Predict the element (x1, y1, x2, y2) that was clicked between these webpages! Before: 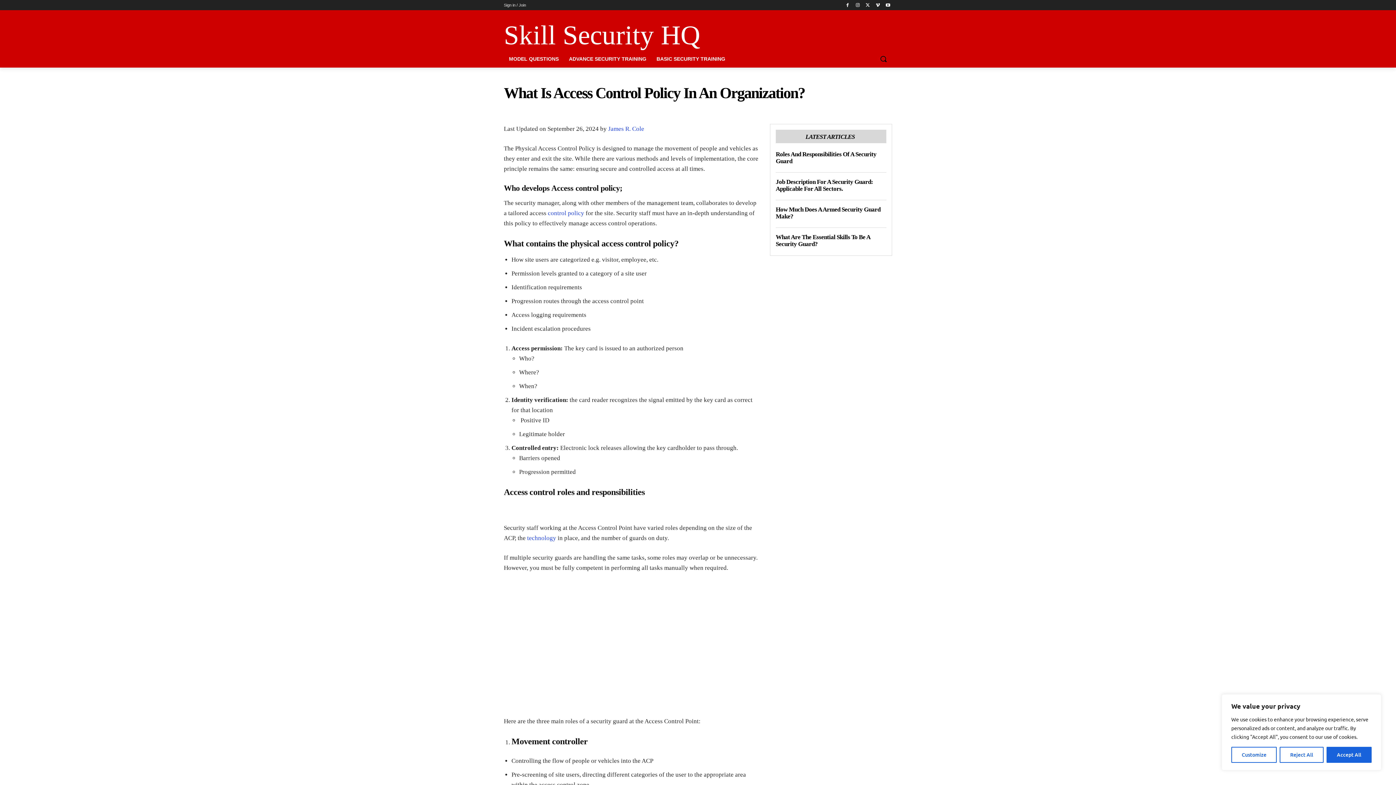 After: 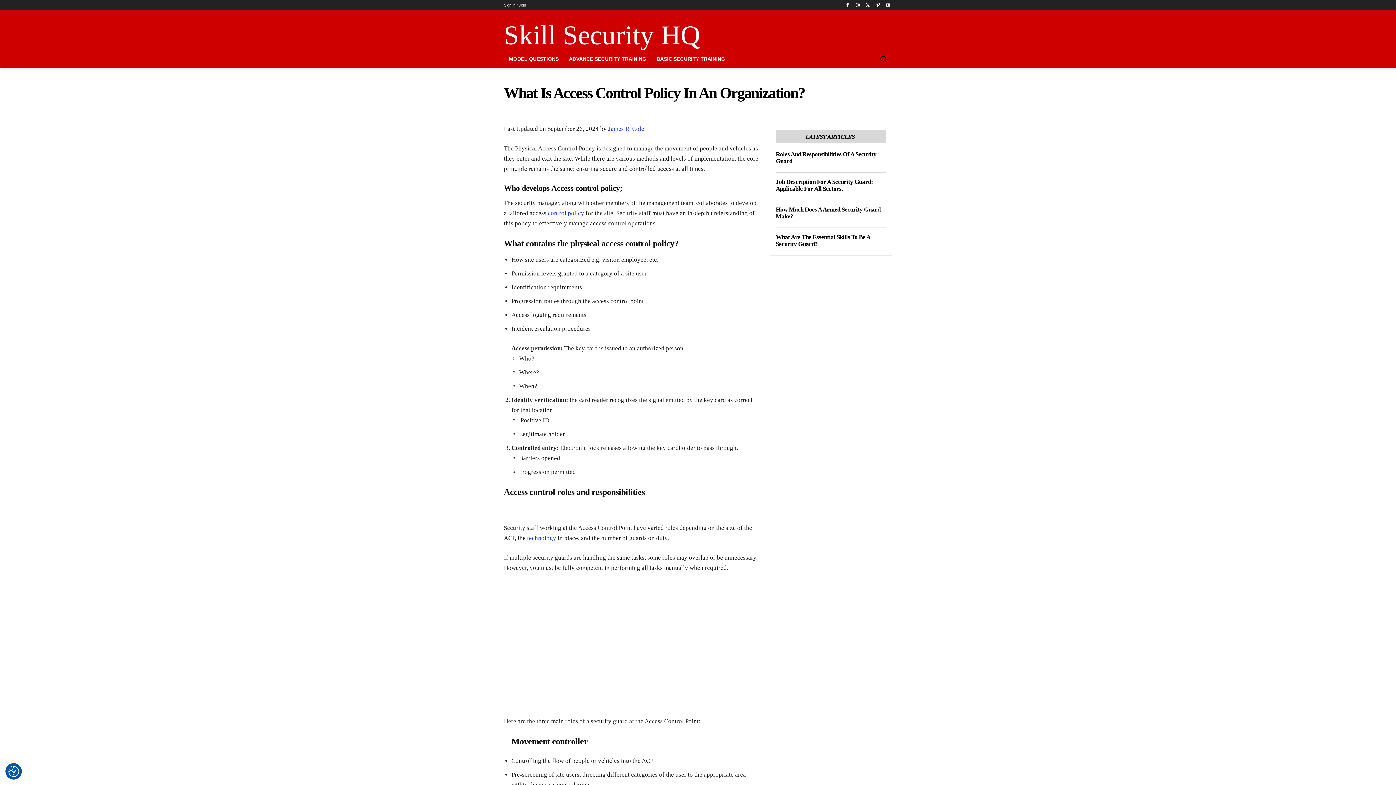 Action: label: Reject All bbox: (1280, 747, 1323, 763)